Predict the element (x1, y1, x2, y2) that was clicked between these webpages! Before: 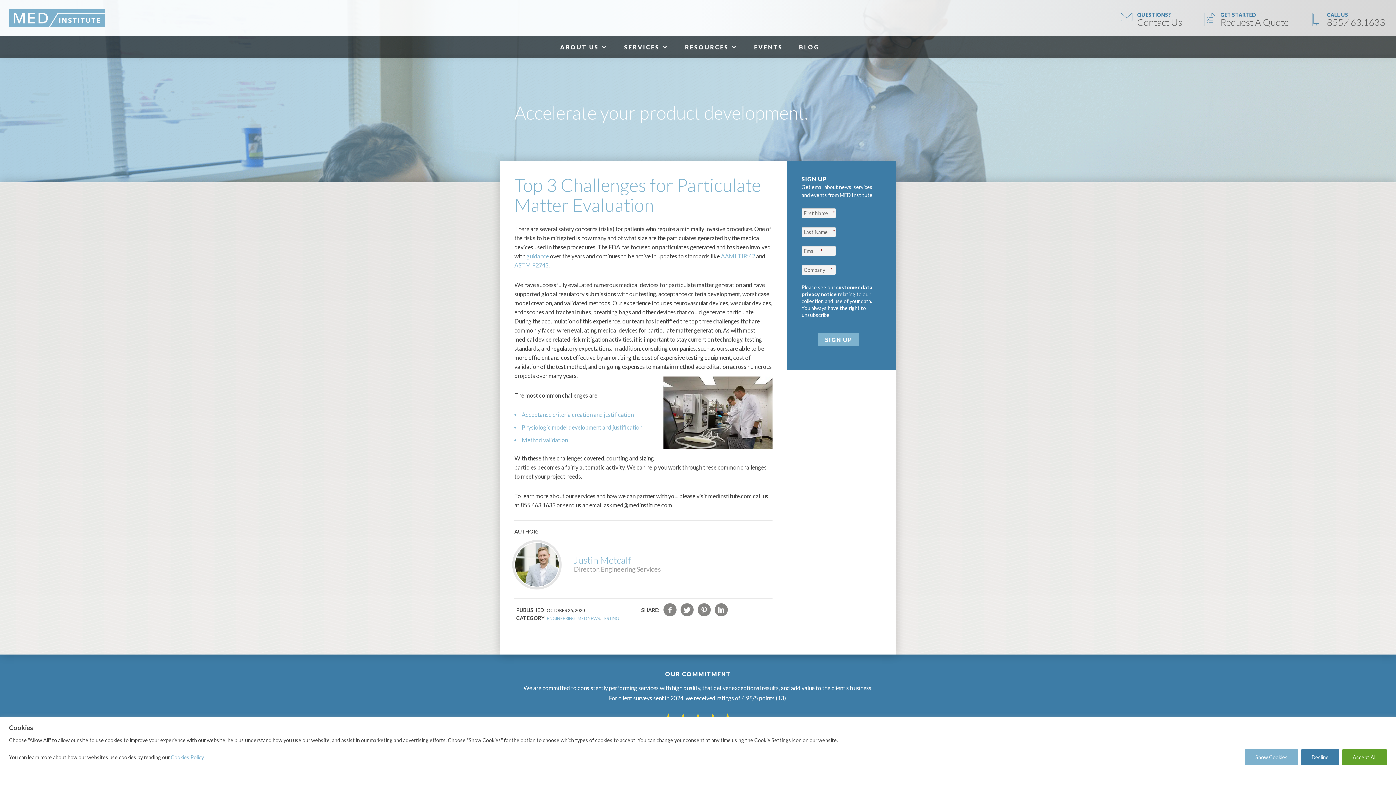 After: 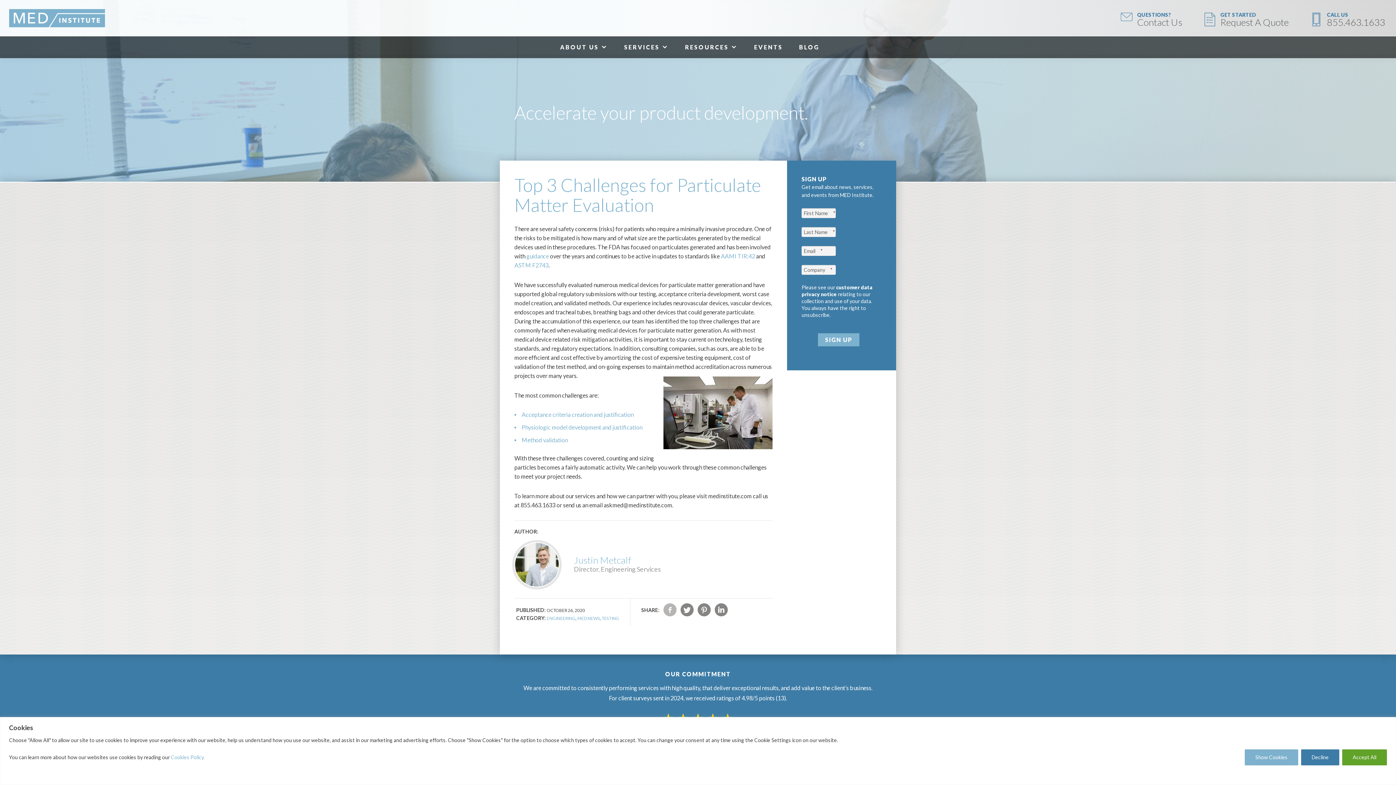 Action: label: FACEBOOK bbox: (663, 603, 676, 616)